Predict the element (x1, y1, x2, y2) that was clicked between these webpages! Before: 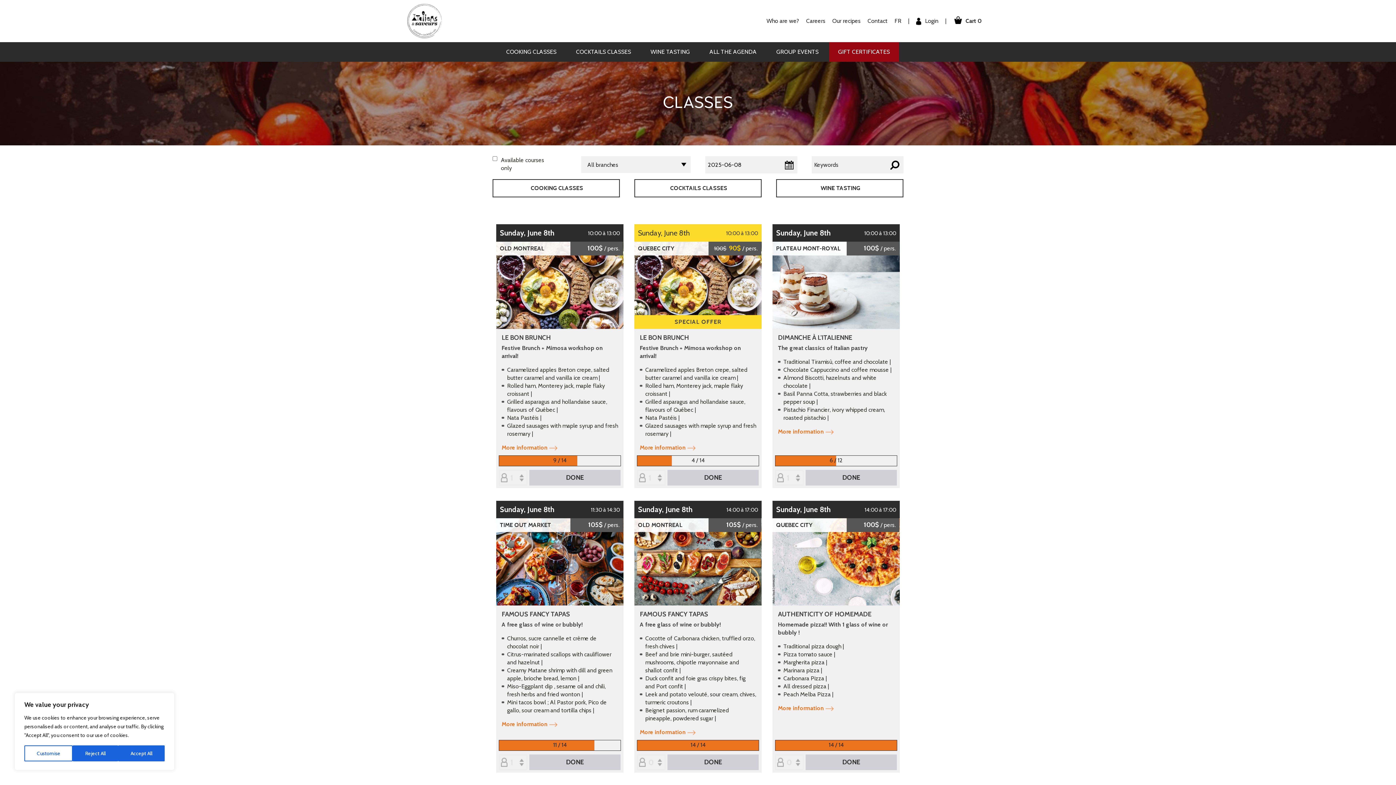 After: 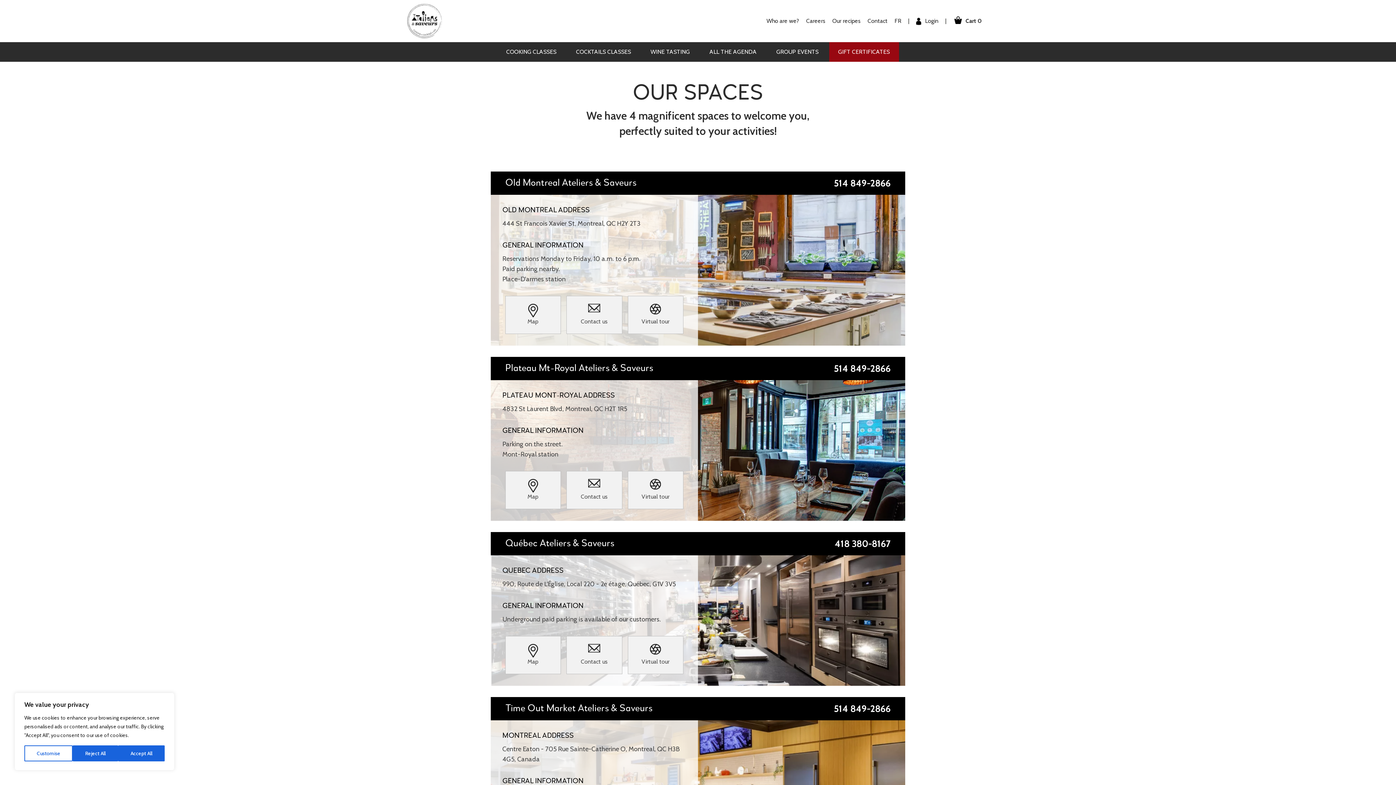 Action: label: Contact bbox: (865, 13, 890, 28)